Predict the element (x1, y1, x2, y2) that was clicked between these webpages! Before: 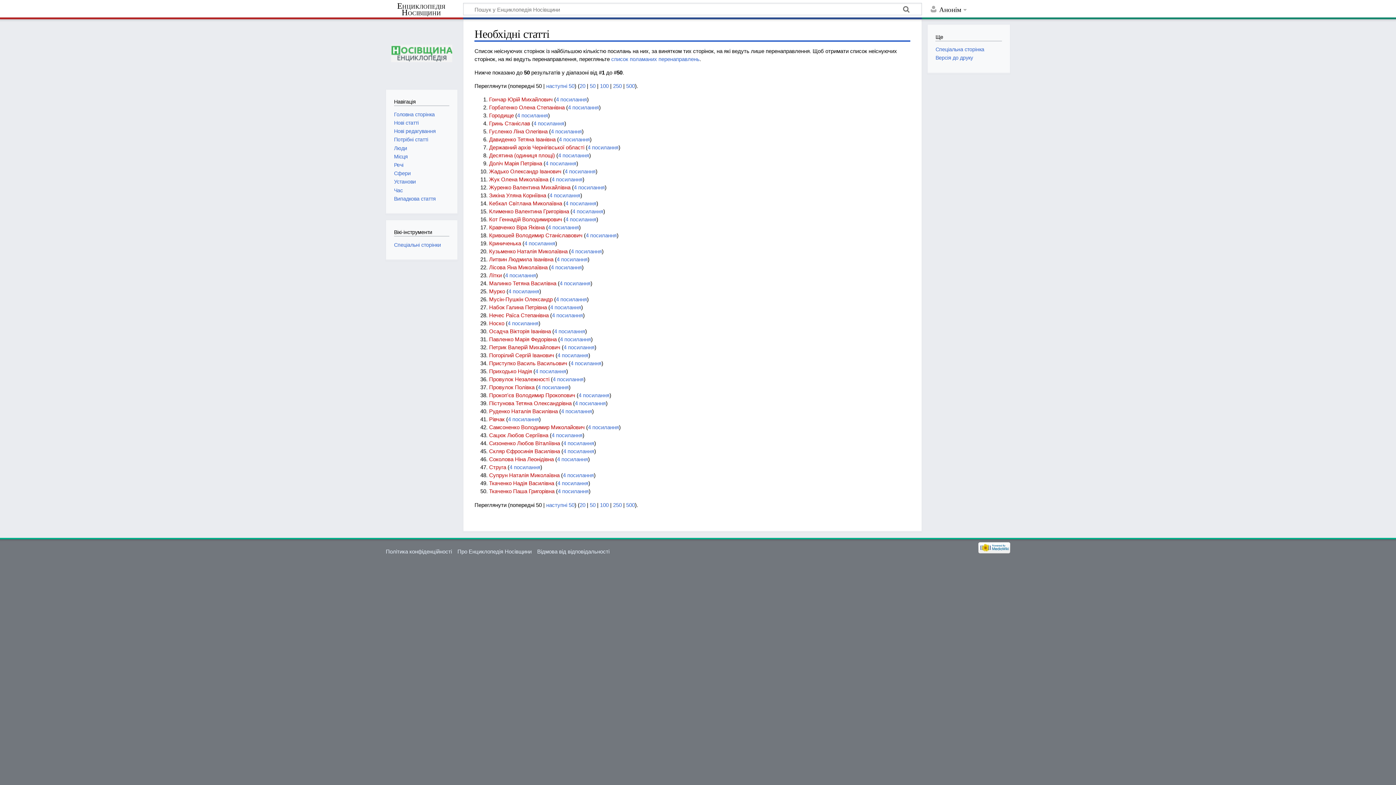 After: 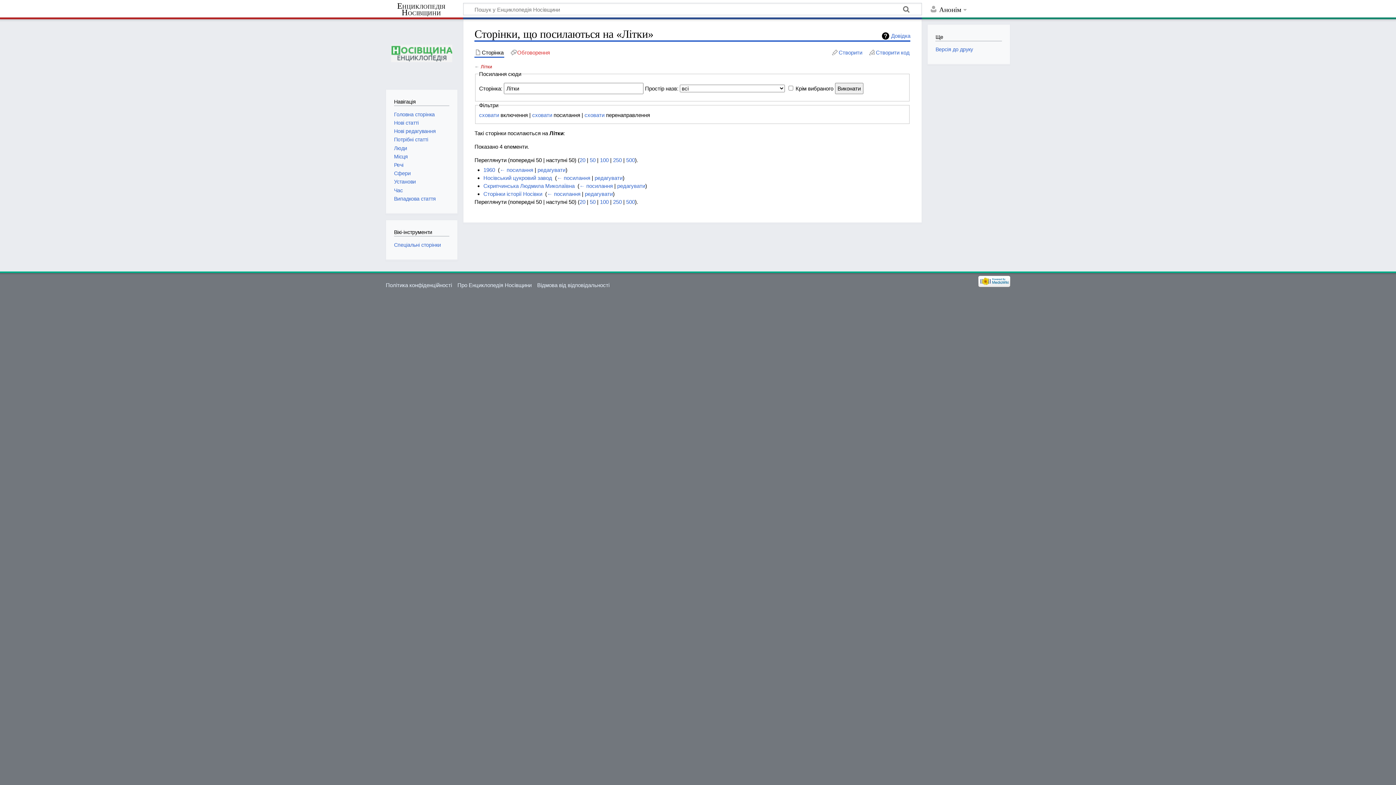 Action: label: 4 посилання bbox: (505, 272, 536, 278)